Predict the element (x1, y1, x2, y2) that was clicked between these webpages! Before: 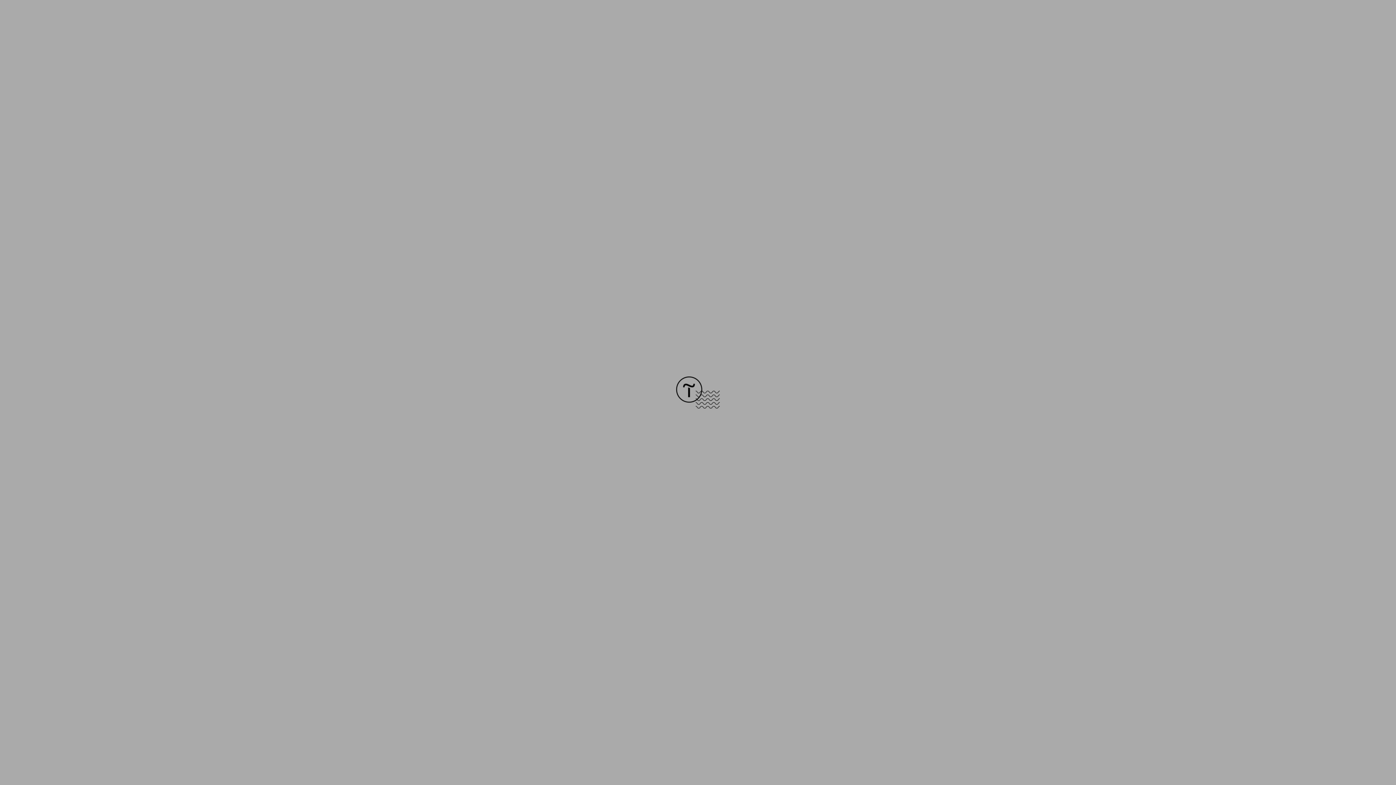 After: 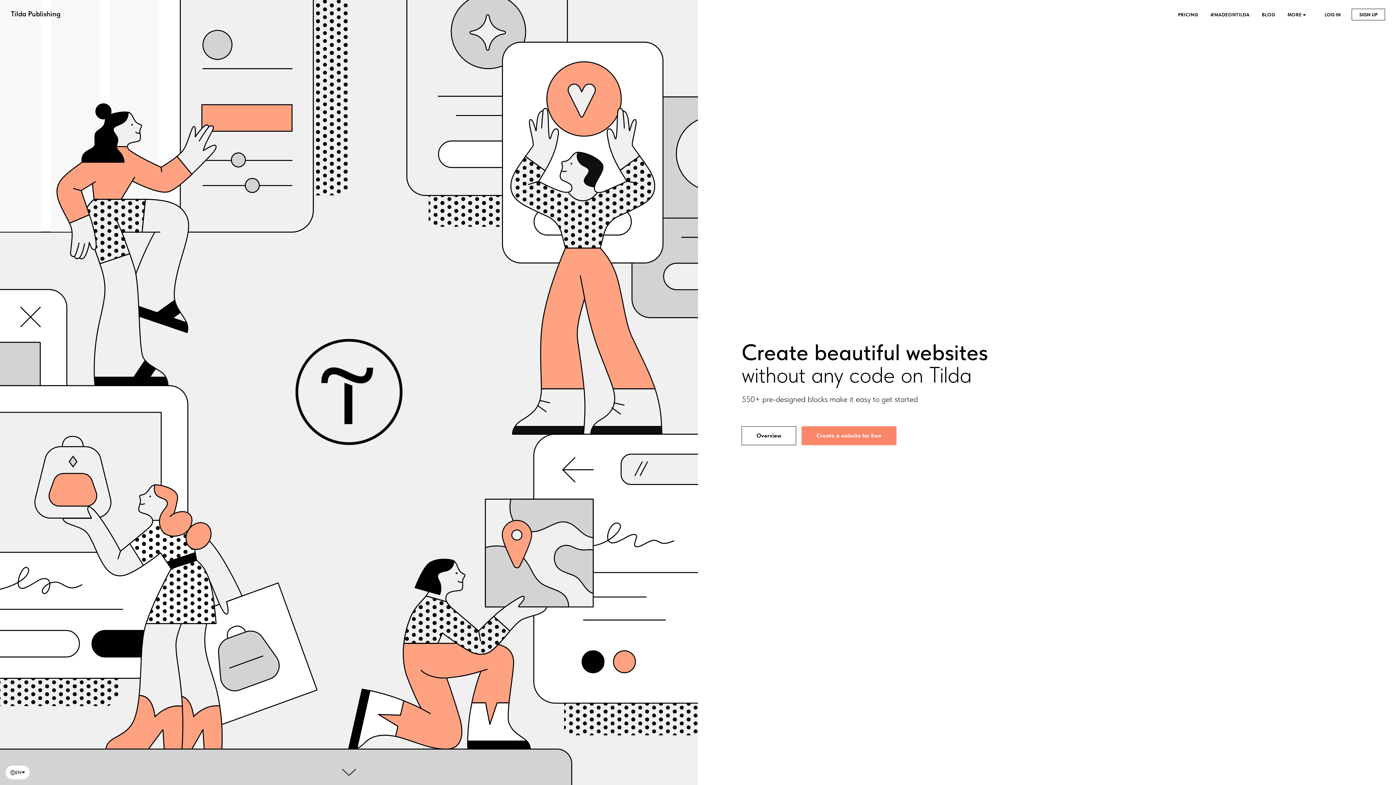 Action: bbox: (676, 403, 720, 409)